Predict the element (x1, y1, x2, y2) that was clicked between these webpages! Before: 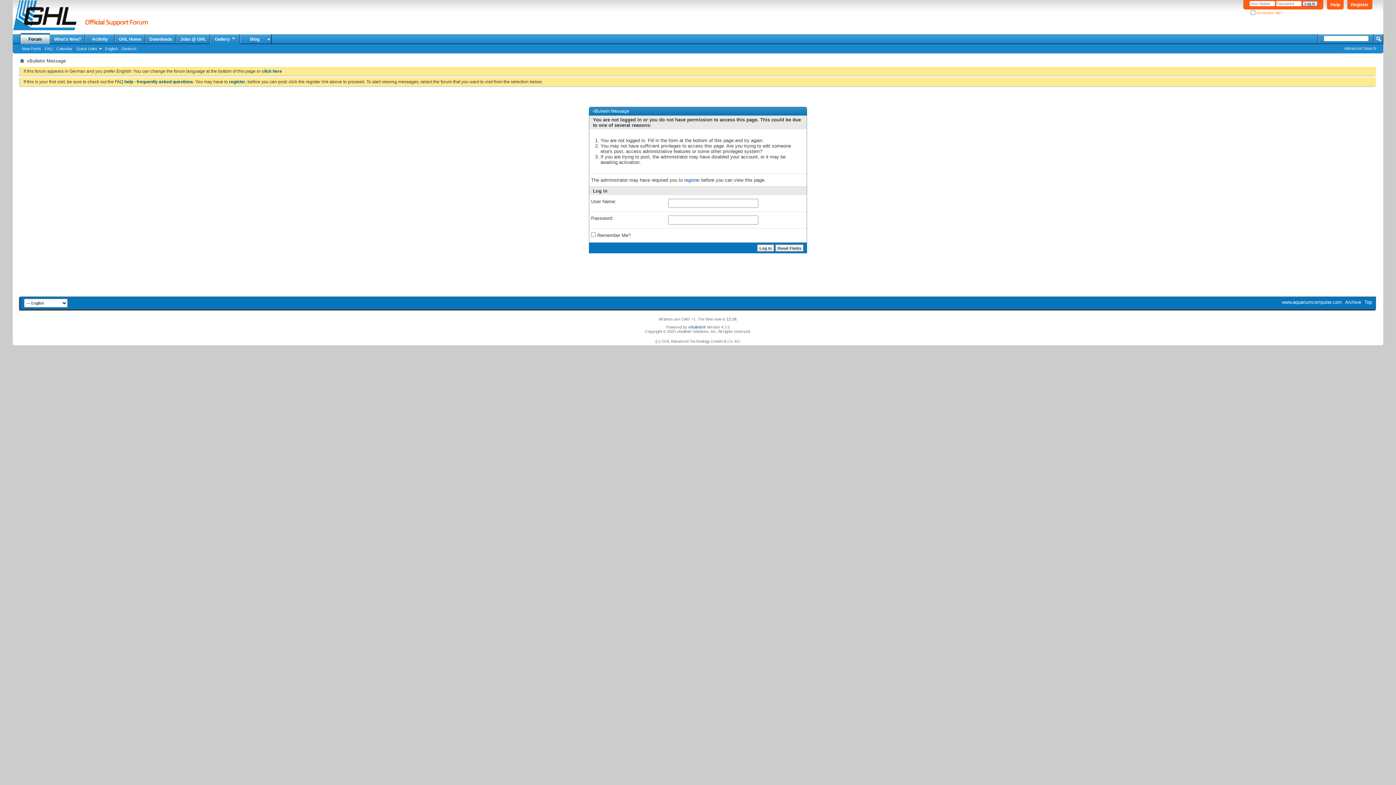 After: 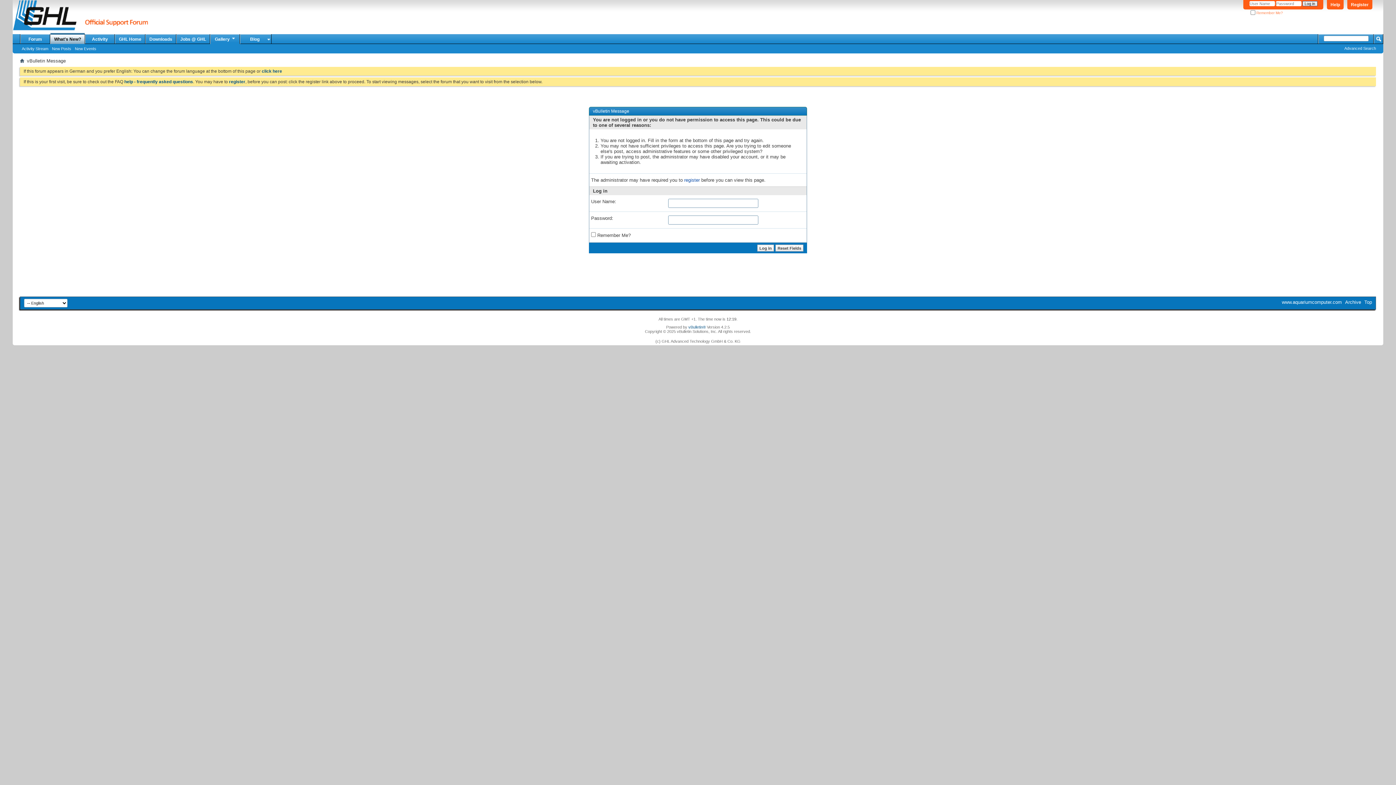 Action: bbox: (20, 45, 42, 51) label: New Posts